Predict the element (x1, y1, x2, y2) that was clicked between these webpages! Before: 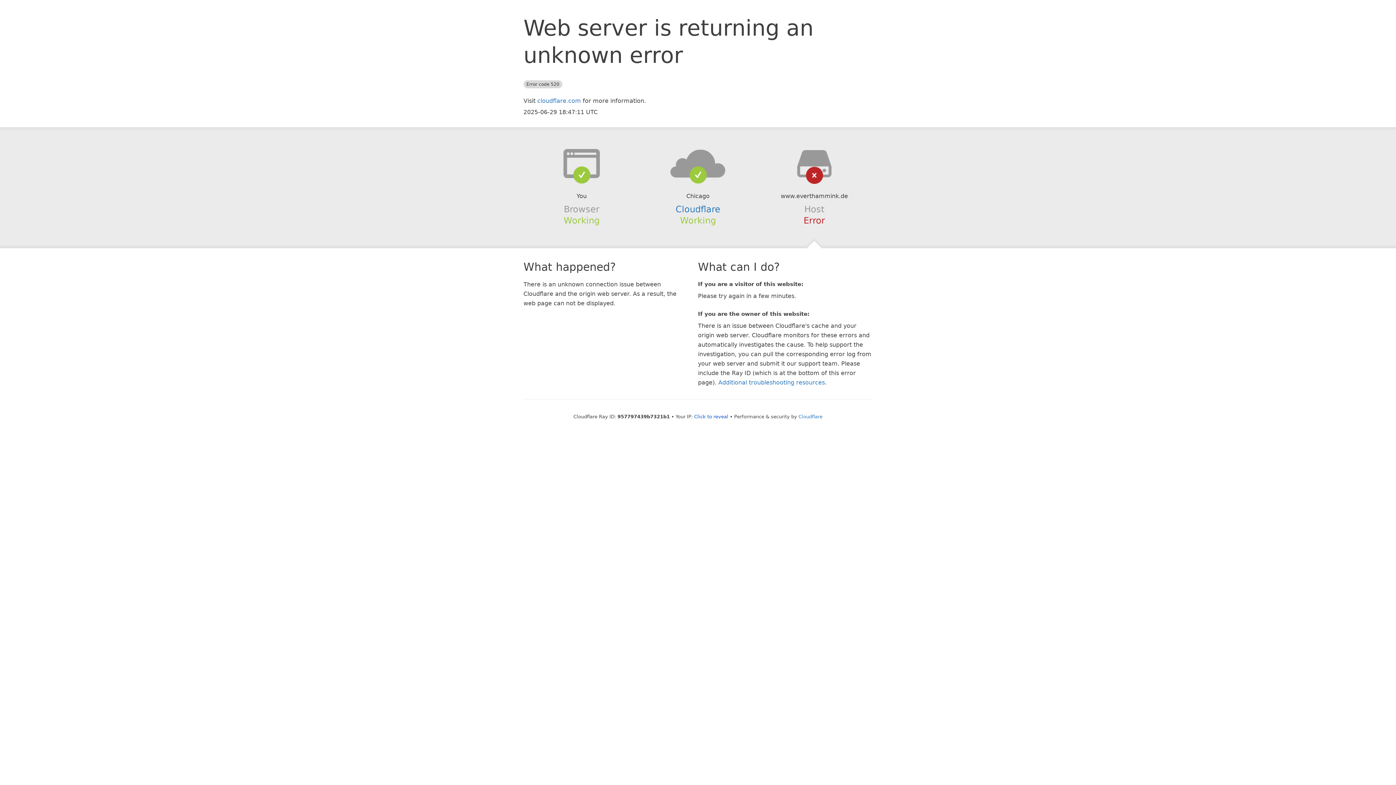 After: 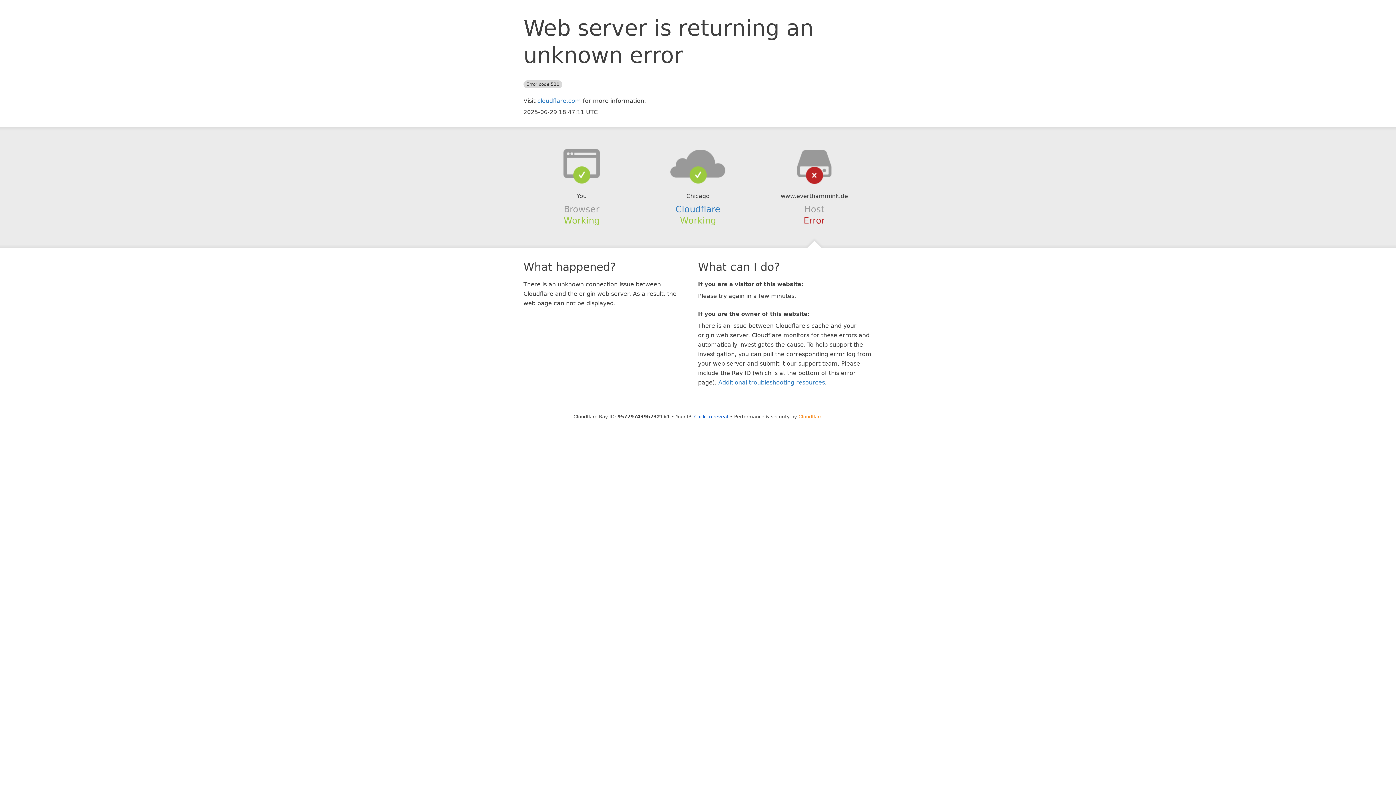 Action: label: Cloudflare bbox: (798, 414, 822, 419)